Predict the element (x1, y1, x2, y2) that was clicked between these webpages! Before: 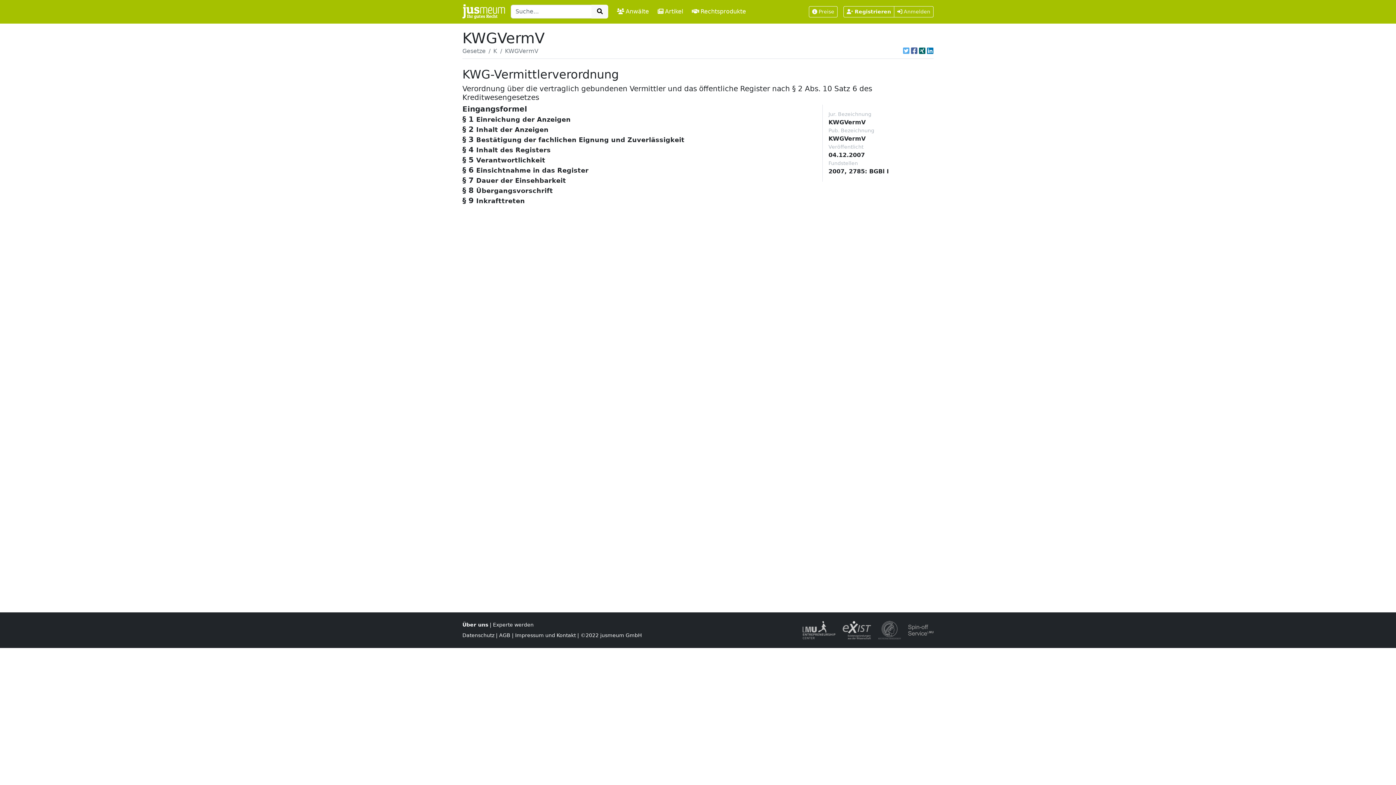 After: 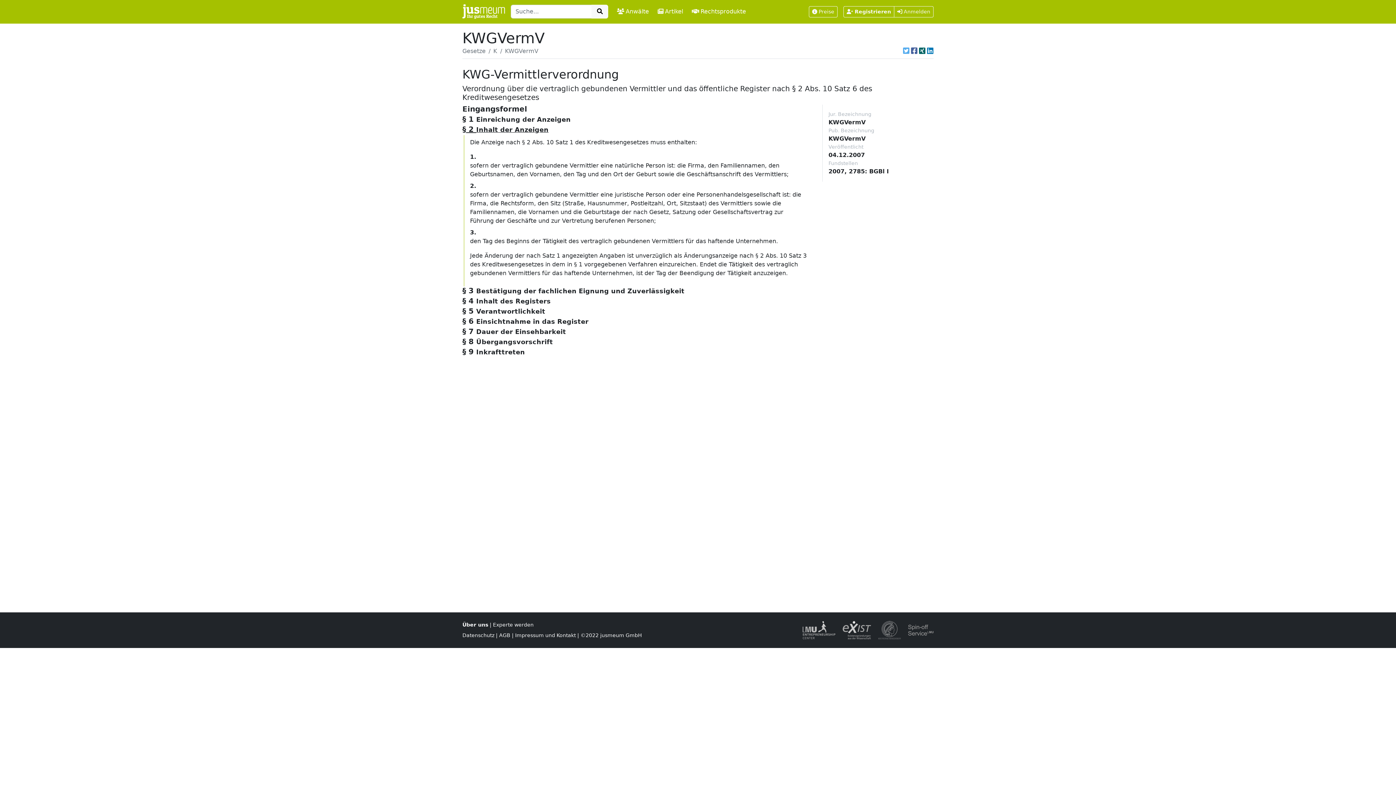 Action: bbox: (462, 125, 548, 133) label: § 2 Inhalt der Anzeigen